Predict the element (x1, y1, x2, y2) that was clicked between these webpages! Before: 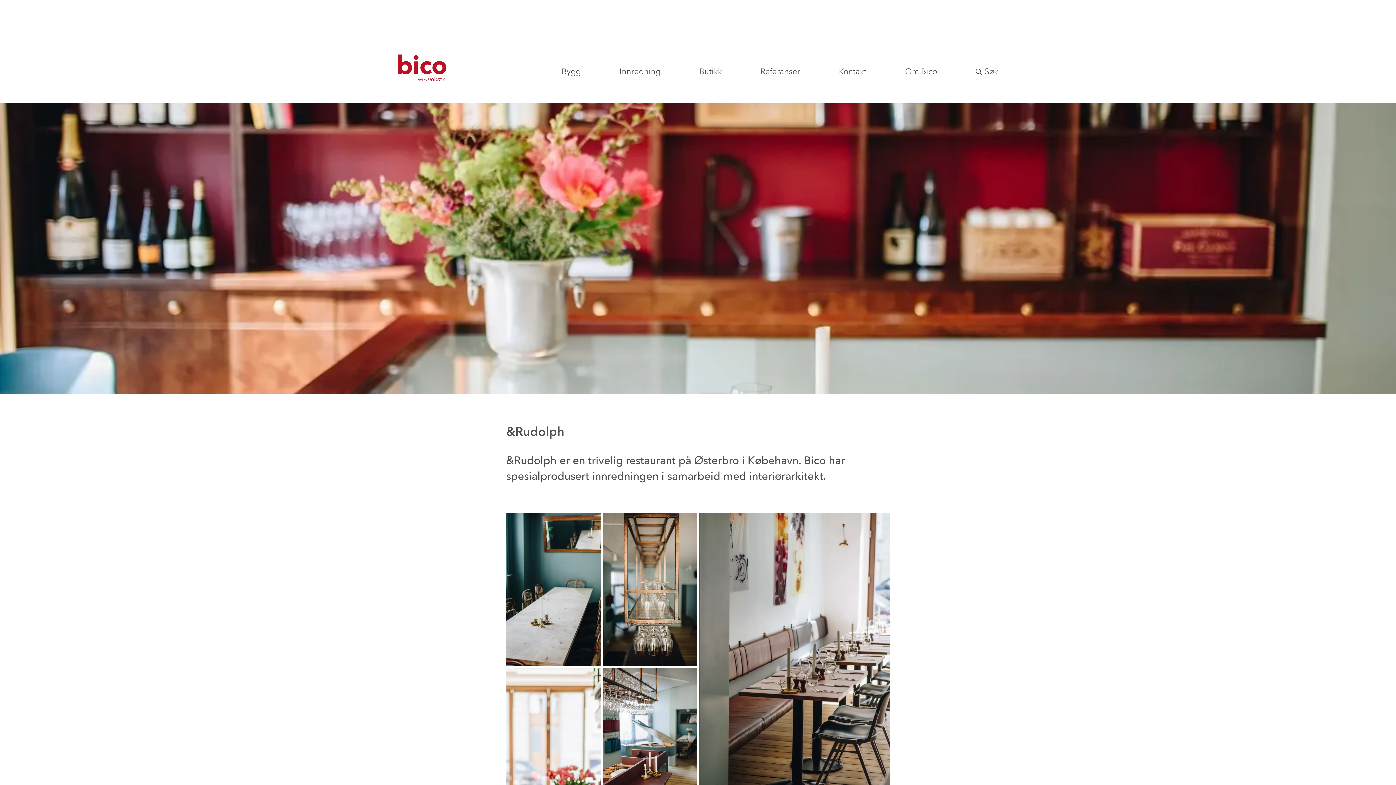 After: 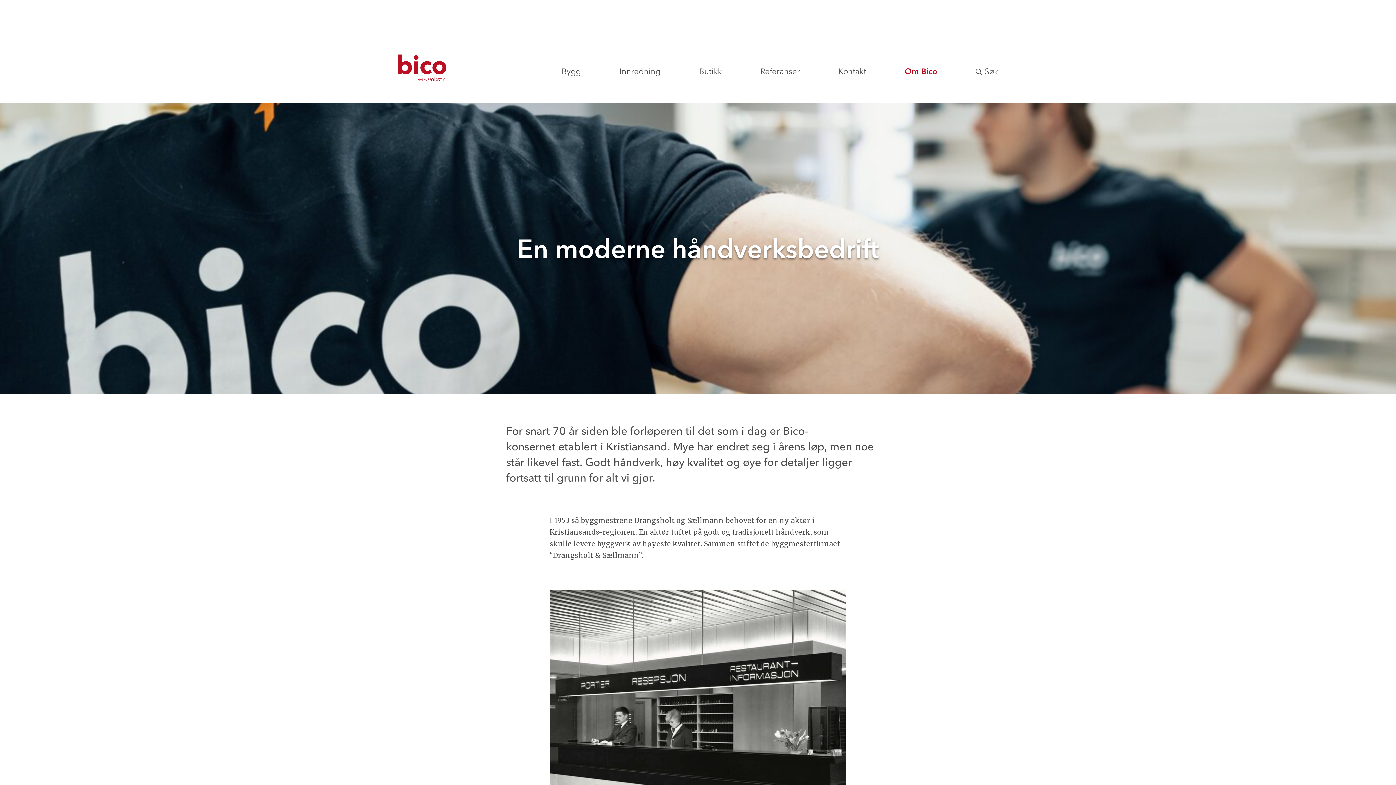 Action: label: Om Bico bbox: (905, 66, 937, 76)